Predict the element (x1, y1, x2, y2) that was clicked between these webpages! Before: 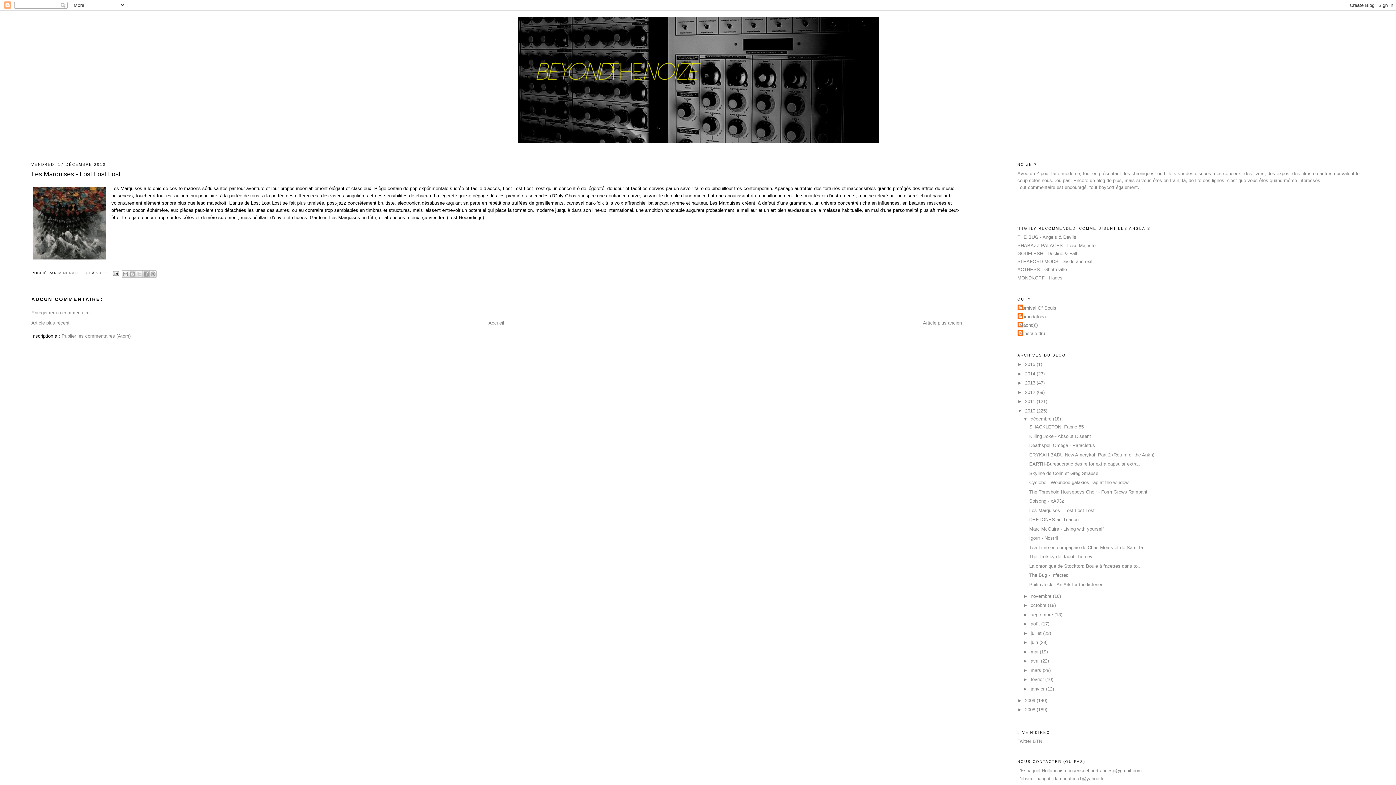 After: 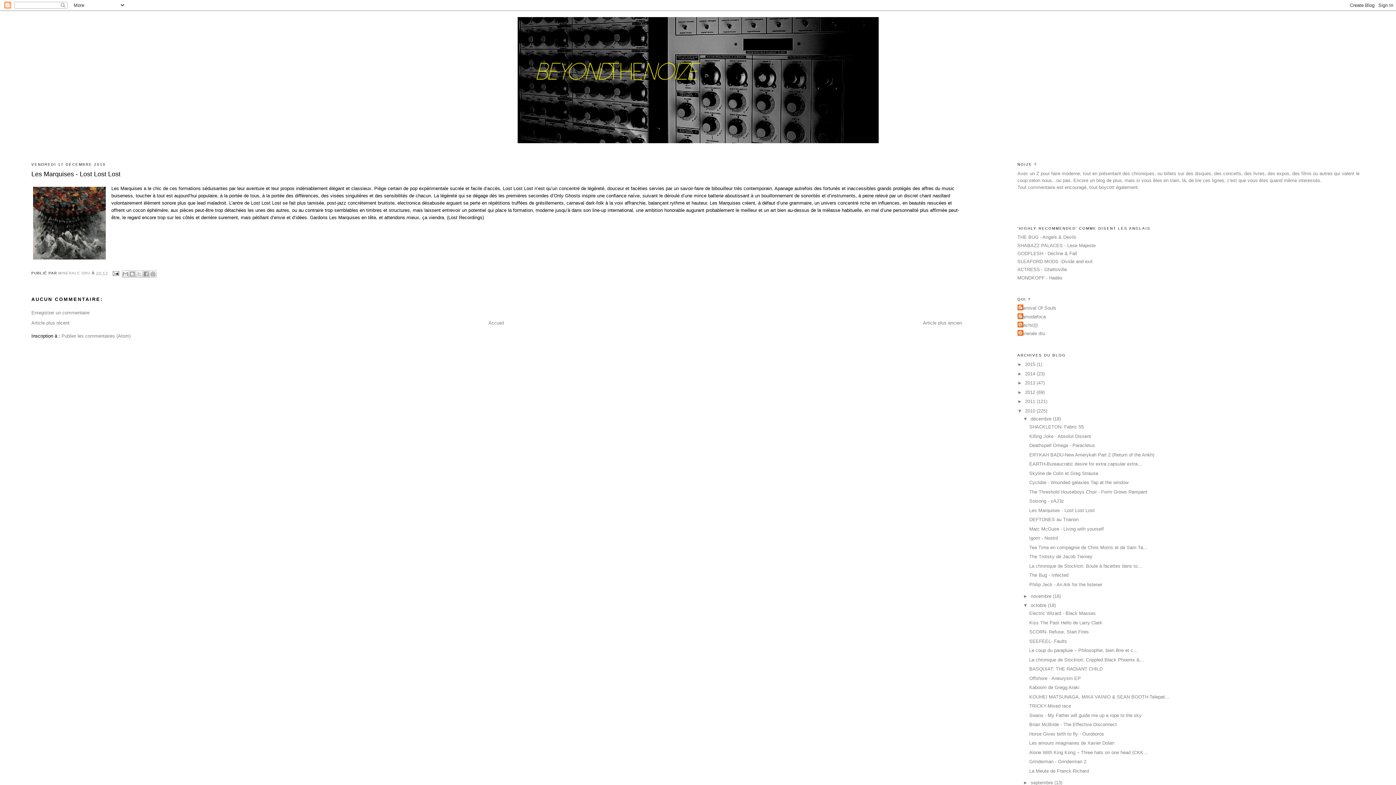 Action: label: ►   bbox: (1023, 602, 1030, 608)